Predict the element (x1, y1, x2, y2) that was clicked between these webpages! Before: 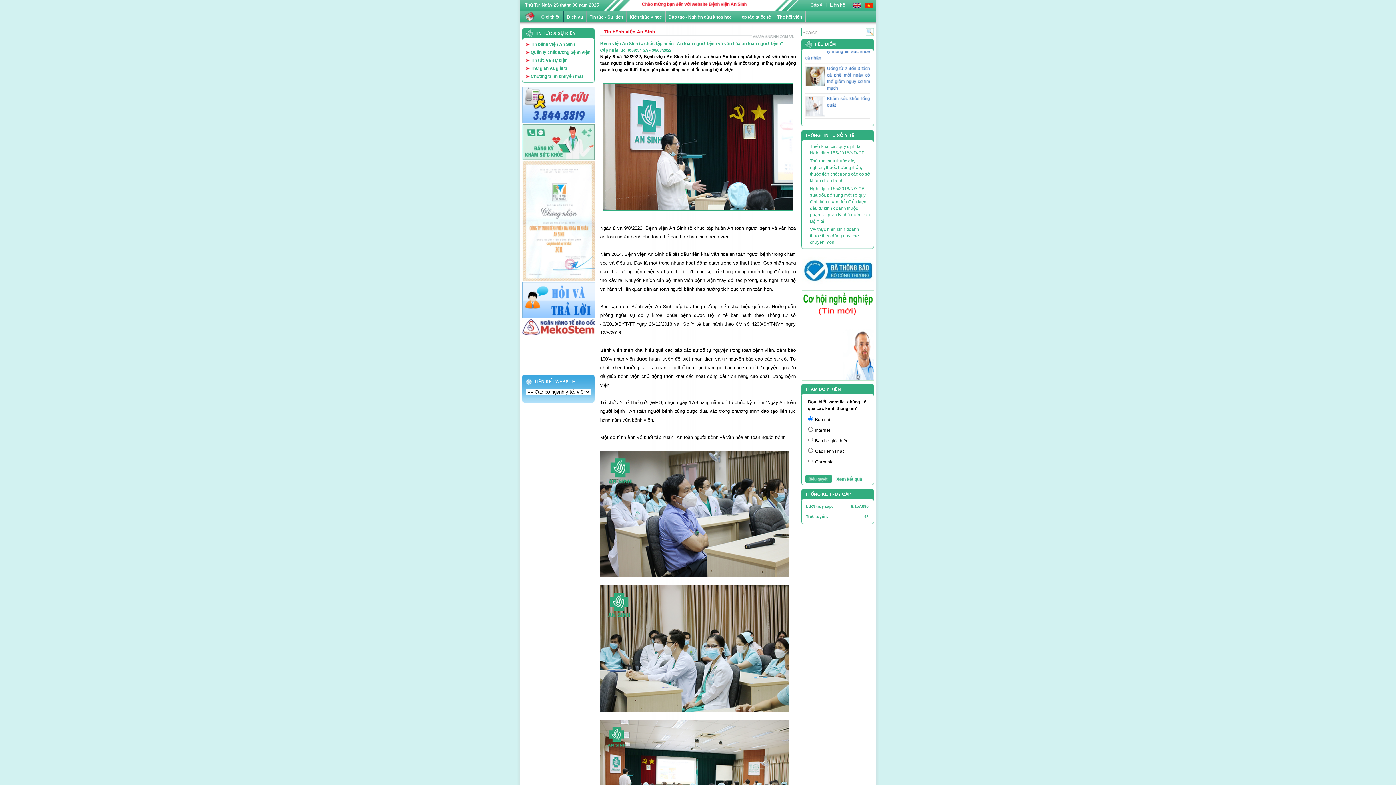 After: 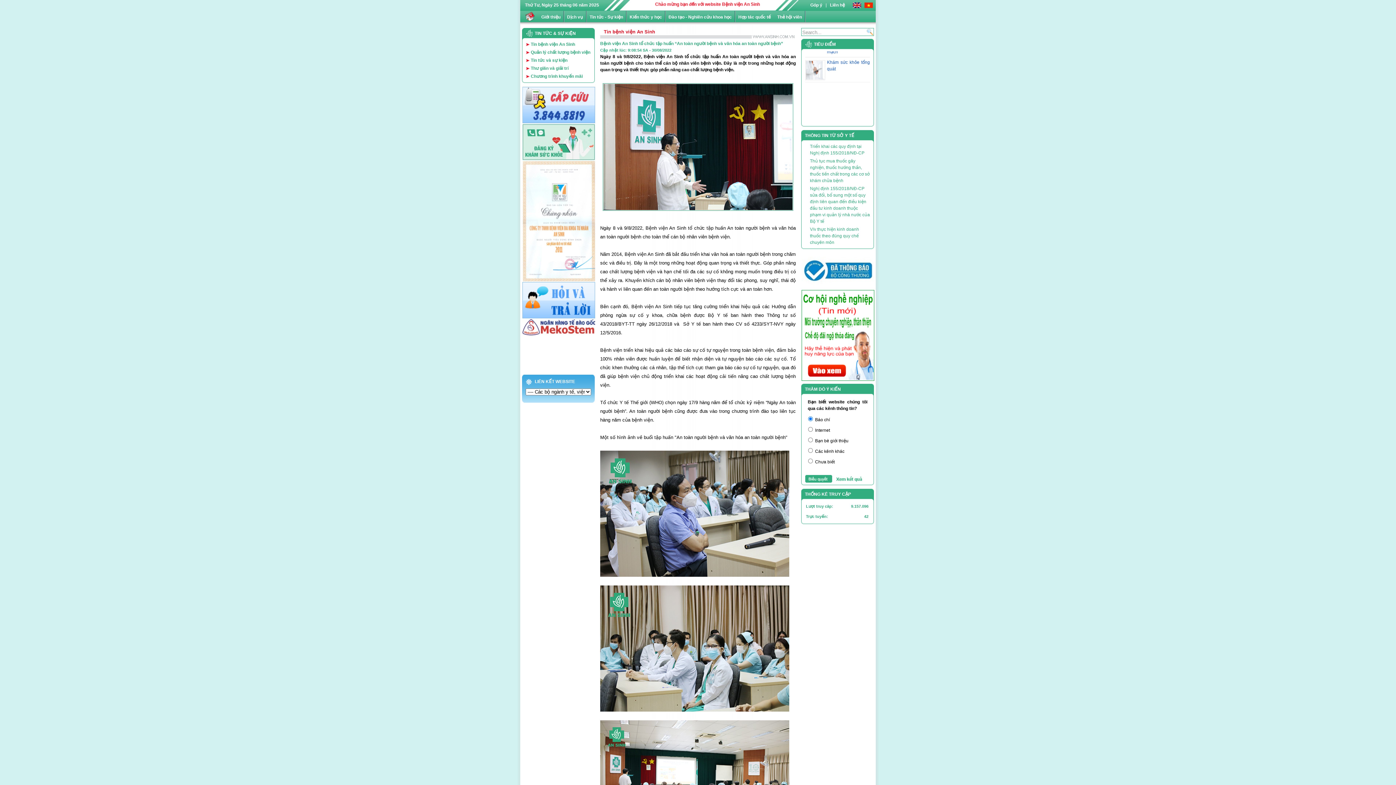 Action: bbox: (522, 314, 595, 320)